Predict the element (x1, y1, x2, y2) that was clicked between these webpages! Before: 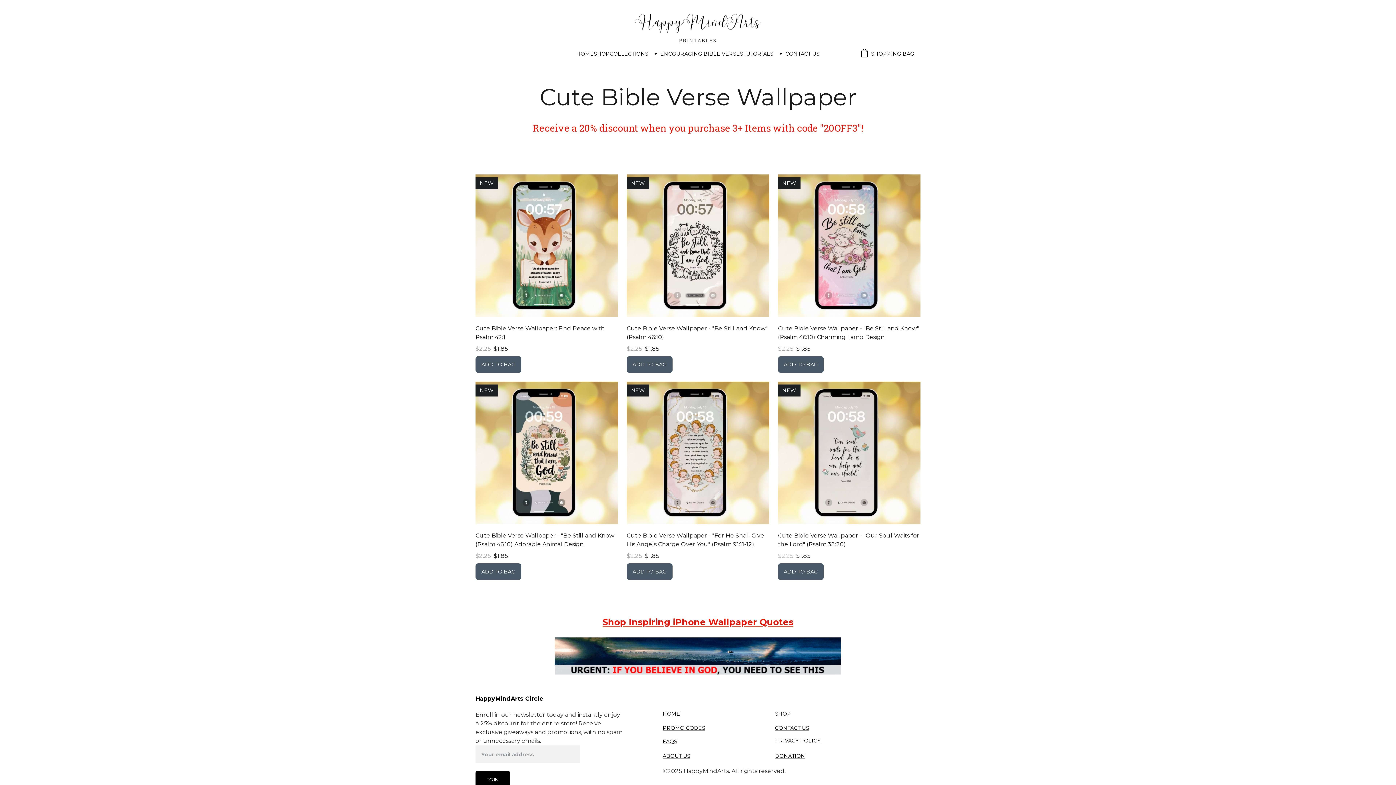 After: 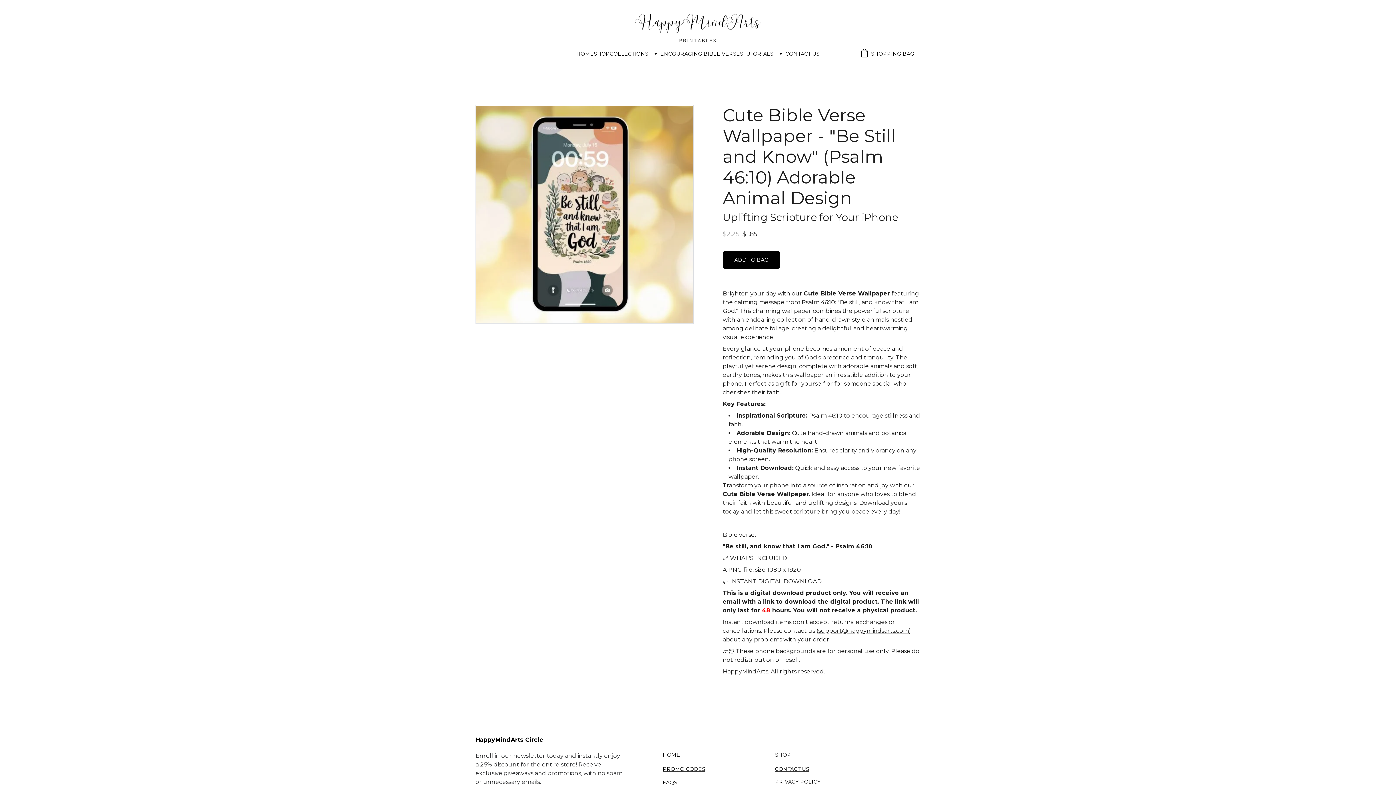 Action: bbox: (475, 381, 618, 580) label: NEW

Cute Bible Verse Wallpaper - "Be Still and Know" (Psalm 46:10) Adorable Animal Design

$2.25

$1.85

ADD TO BAG